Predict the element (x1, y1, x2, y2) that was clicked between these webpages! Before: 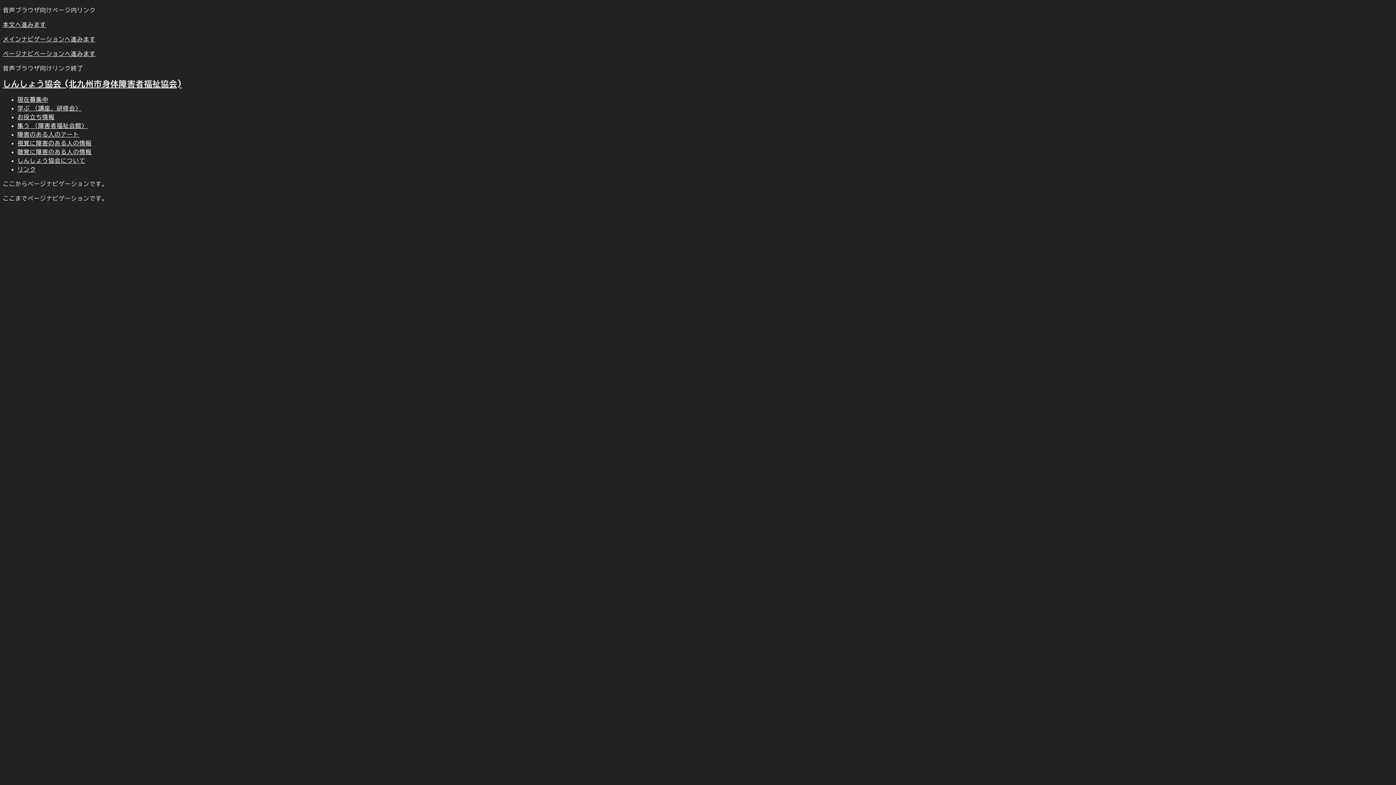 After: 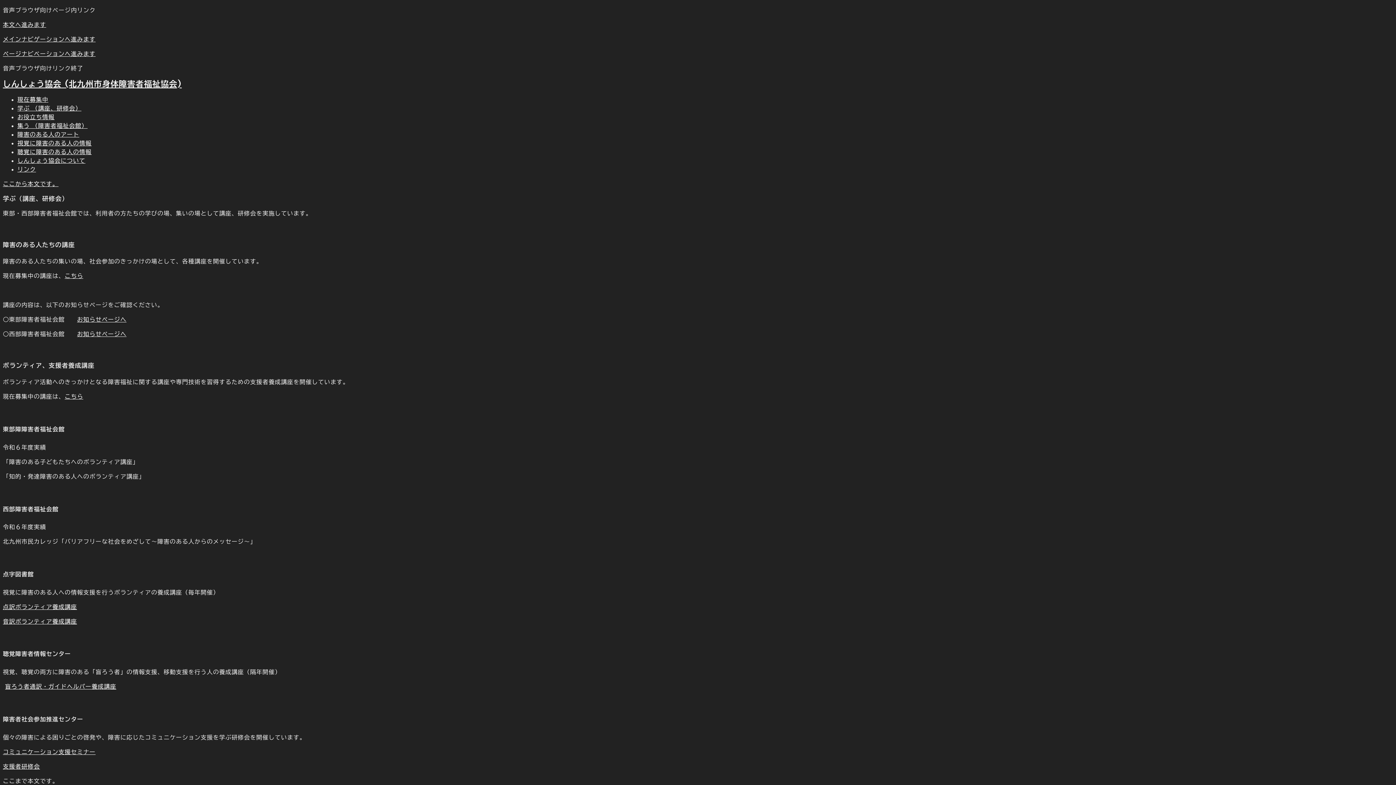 Action: label: 学ぶ （講座、研修会） bbox: (17, 105, 81, 111)